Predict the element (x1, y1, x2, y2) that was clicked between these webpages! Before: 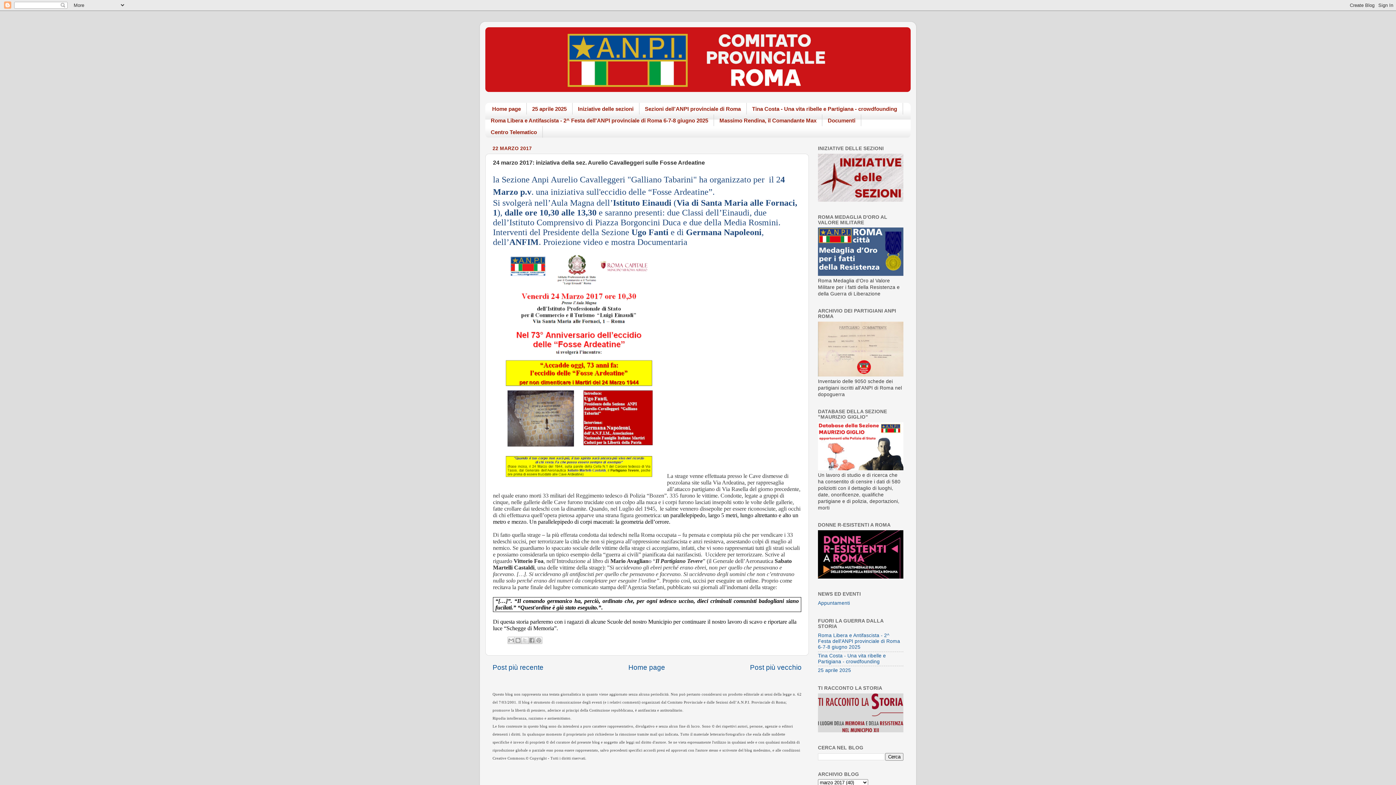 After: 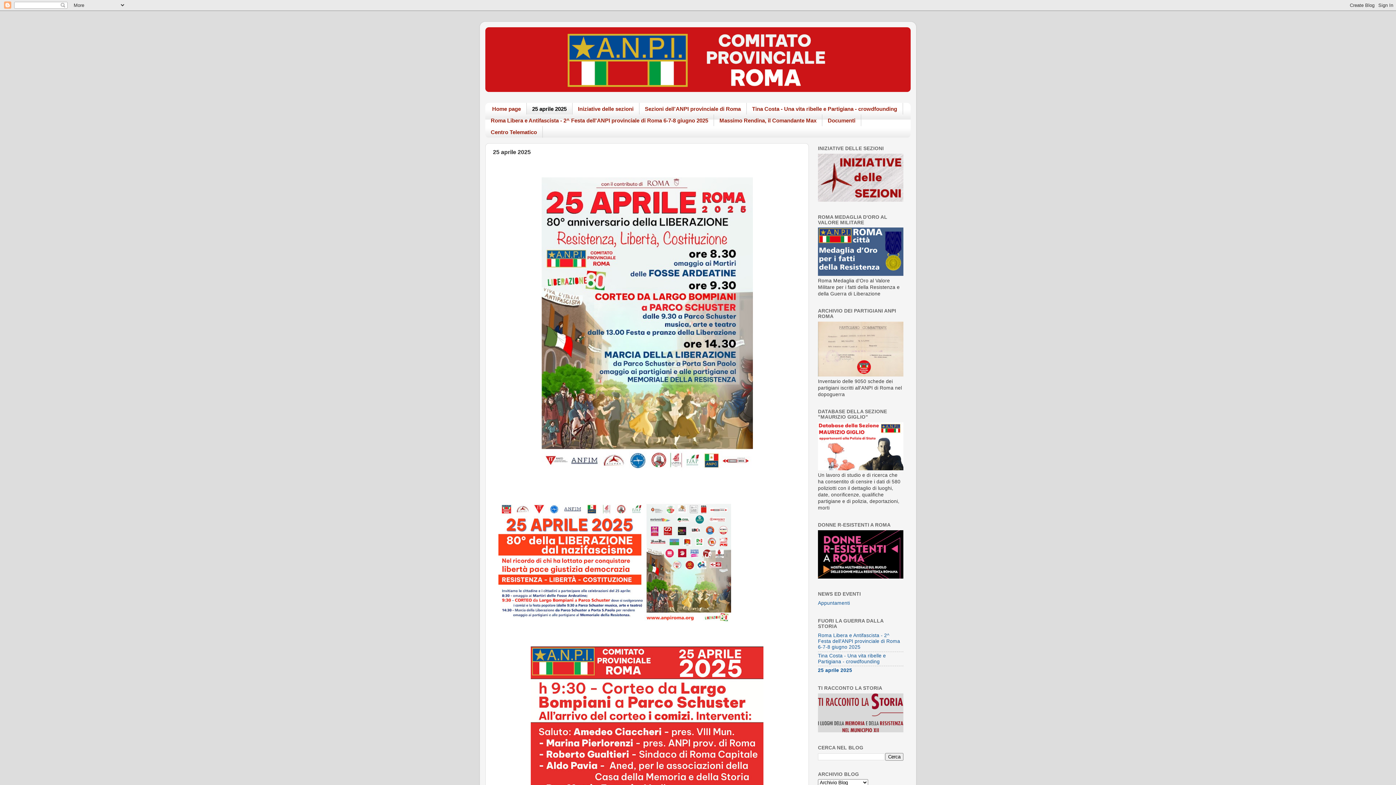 Action: label: 25 aprile 2025 bbox: (526, 102, 572, 114)